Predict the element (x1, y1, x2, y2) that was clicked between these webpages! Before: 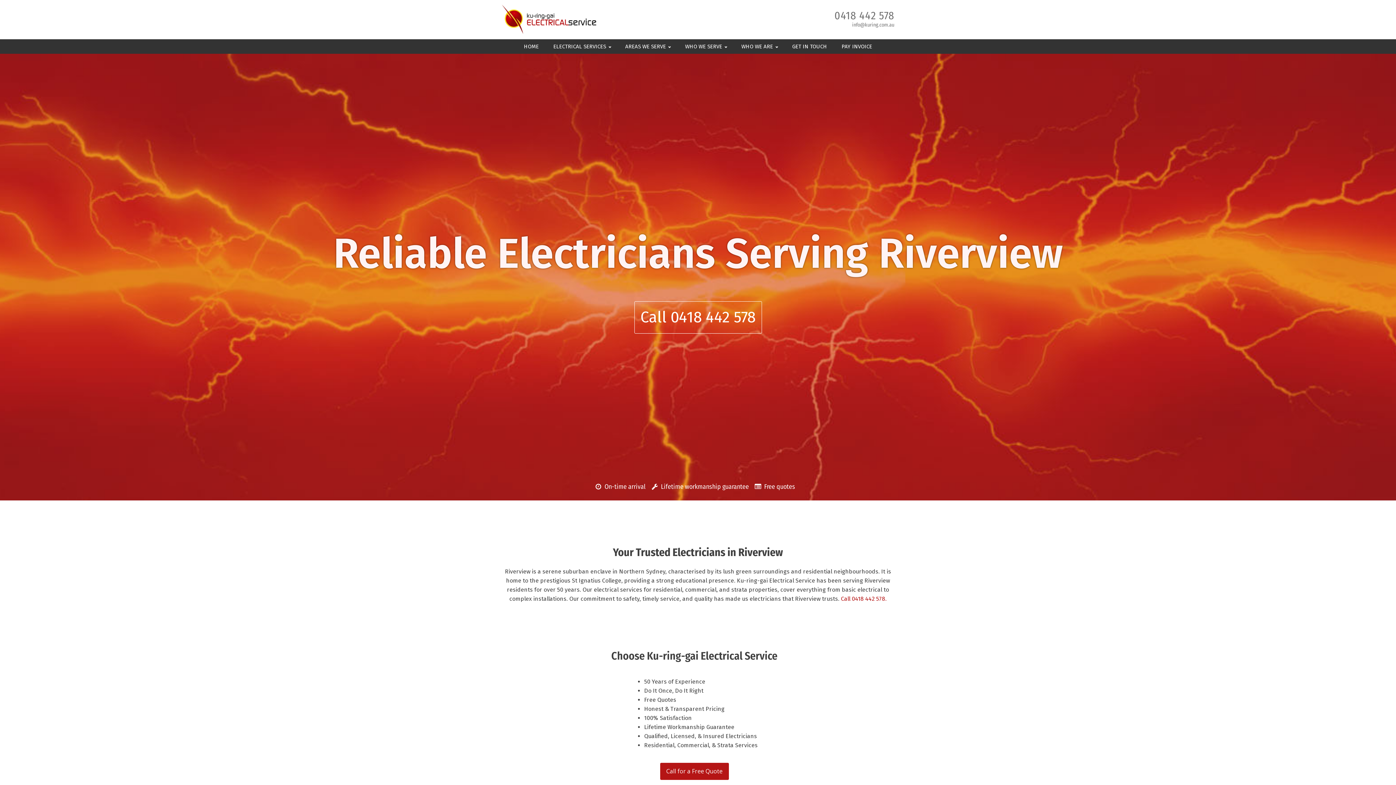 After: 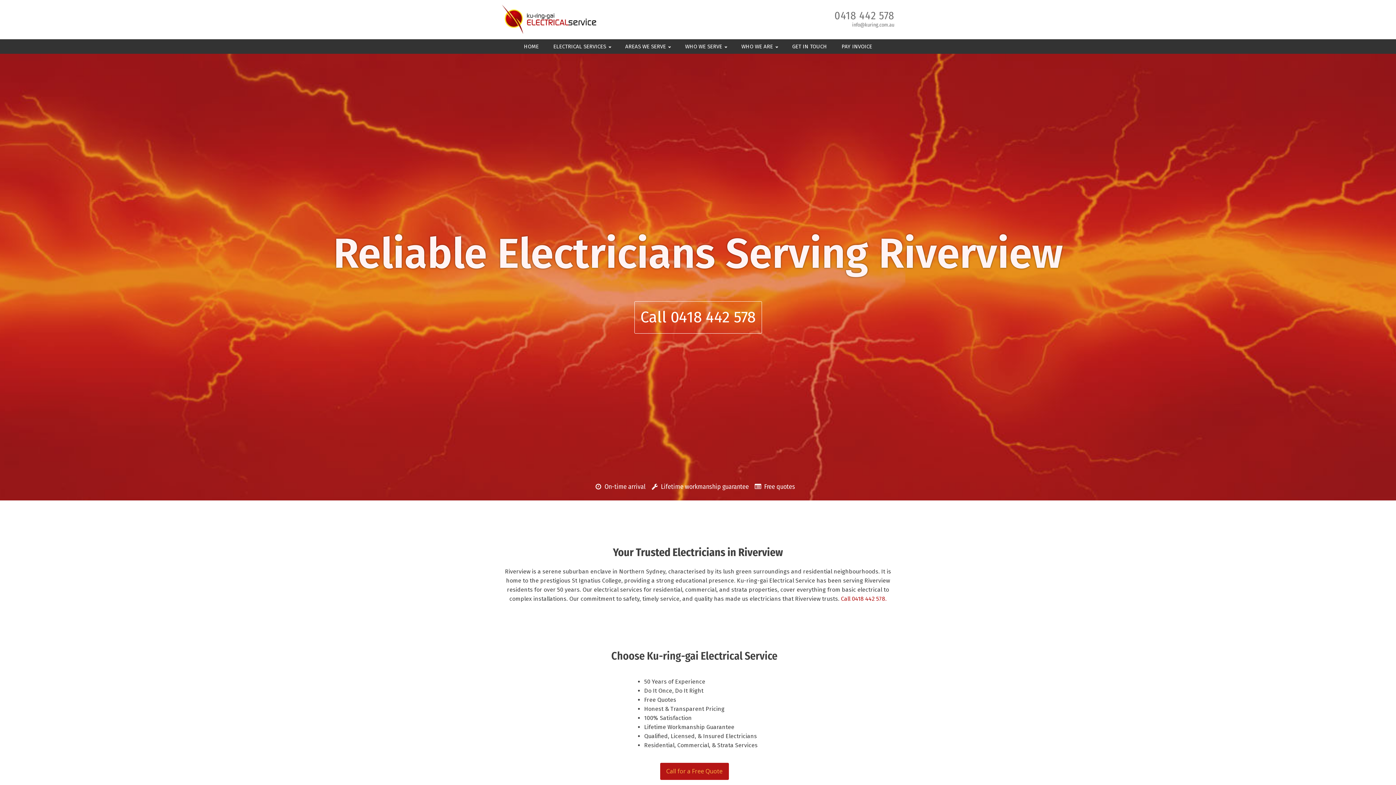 Action: label: Call for a Free Quote bbox: (660, 763, 728, 780)